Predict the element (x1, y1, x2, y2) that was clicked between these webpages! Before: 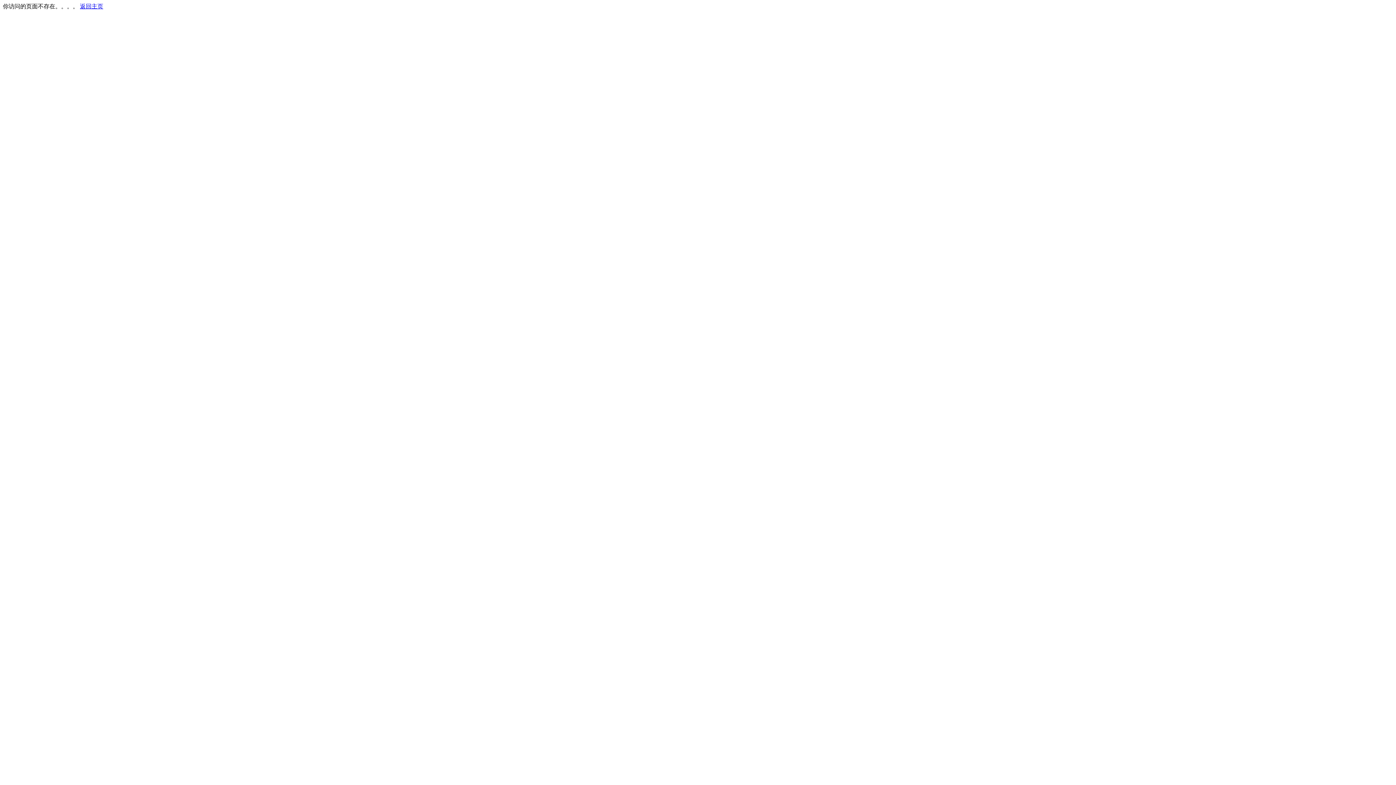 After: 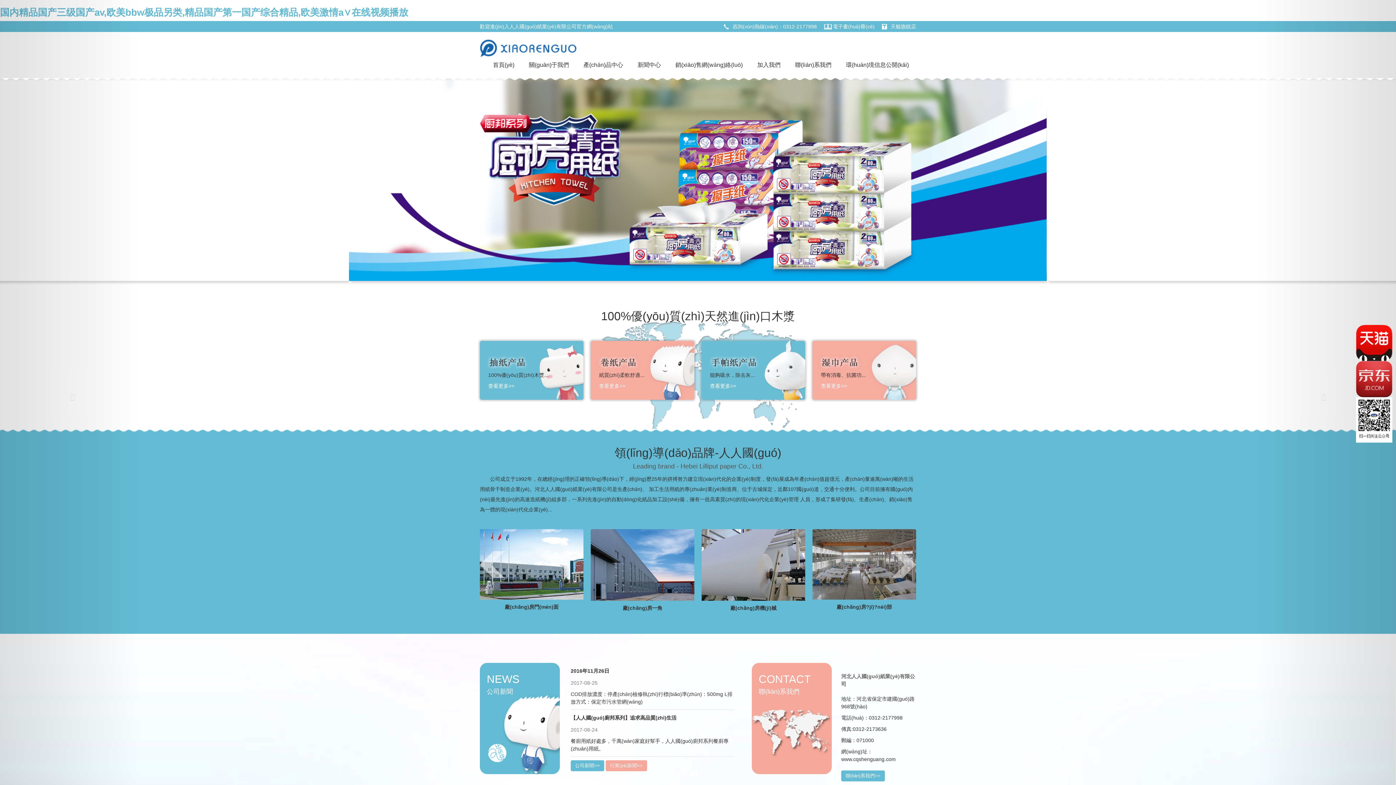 Action: label: 返回主页 bbox: (80, 3, 103, 9)